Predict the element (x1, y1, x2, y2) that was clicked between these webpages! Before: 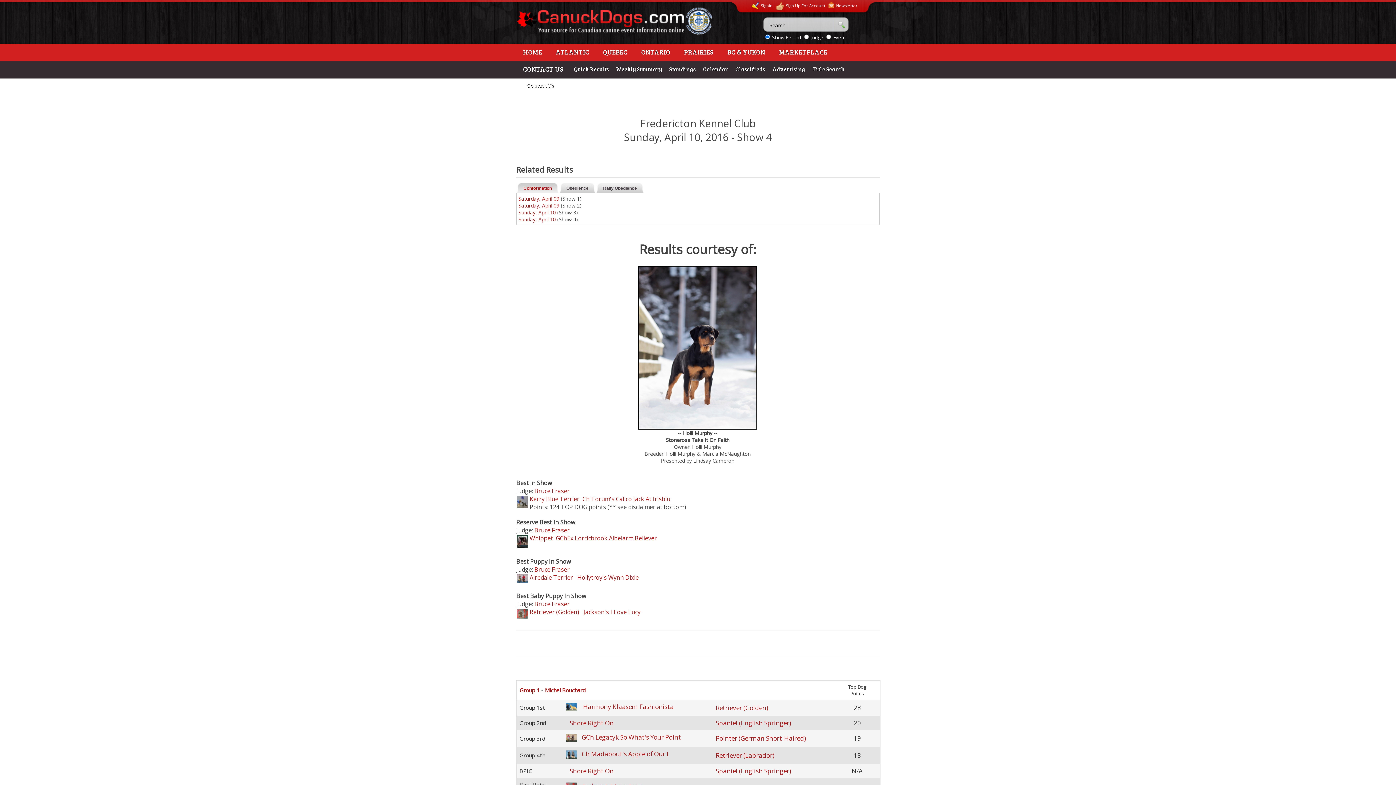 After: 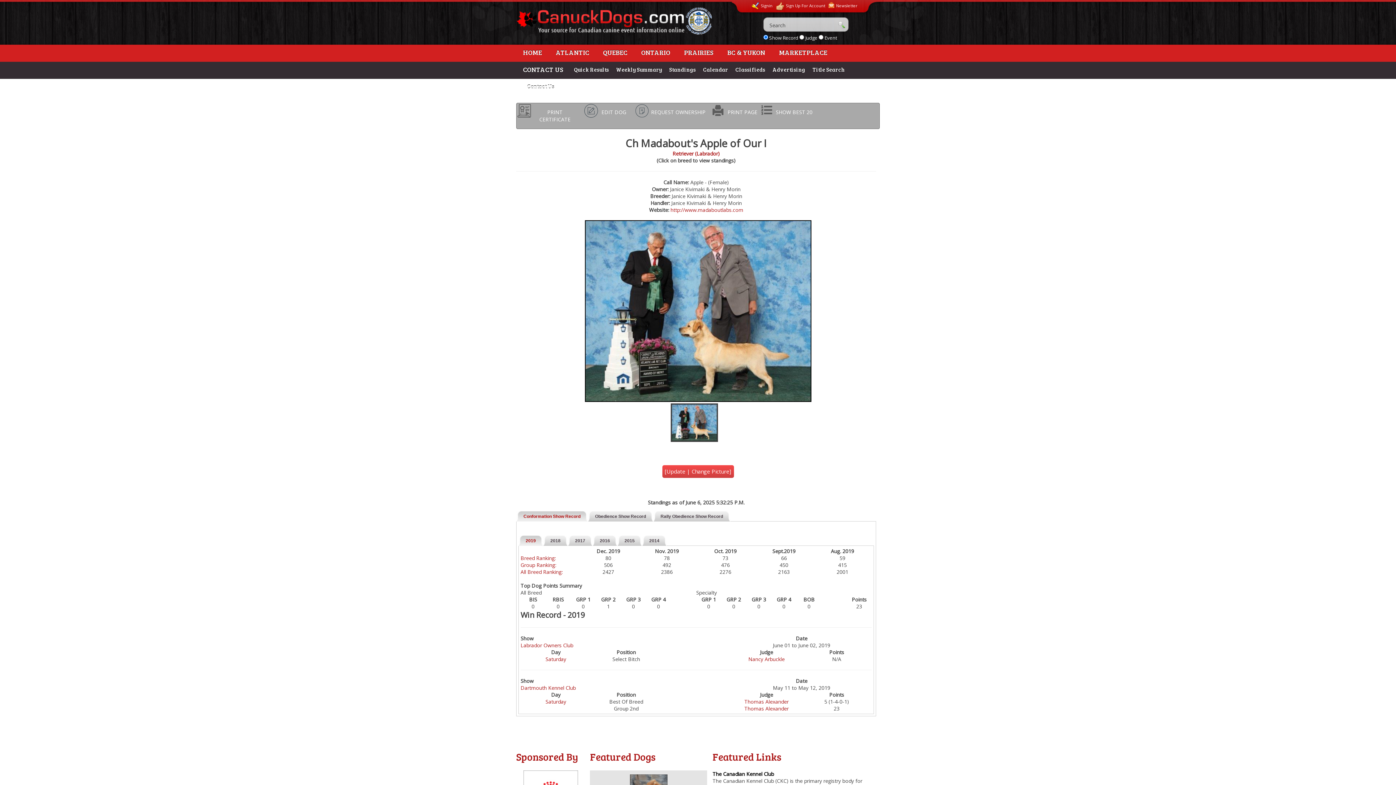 Action: label: Ch Madabout's Apple of Our I bbox: (581, 750, 668, 758)